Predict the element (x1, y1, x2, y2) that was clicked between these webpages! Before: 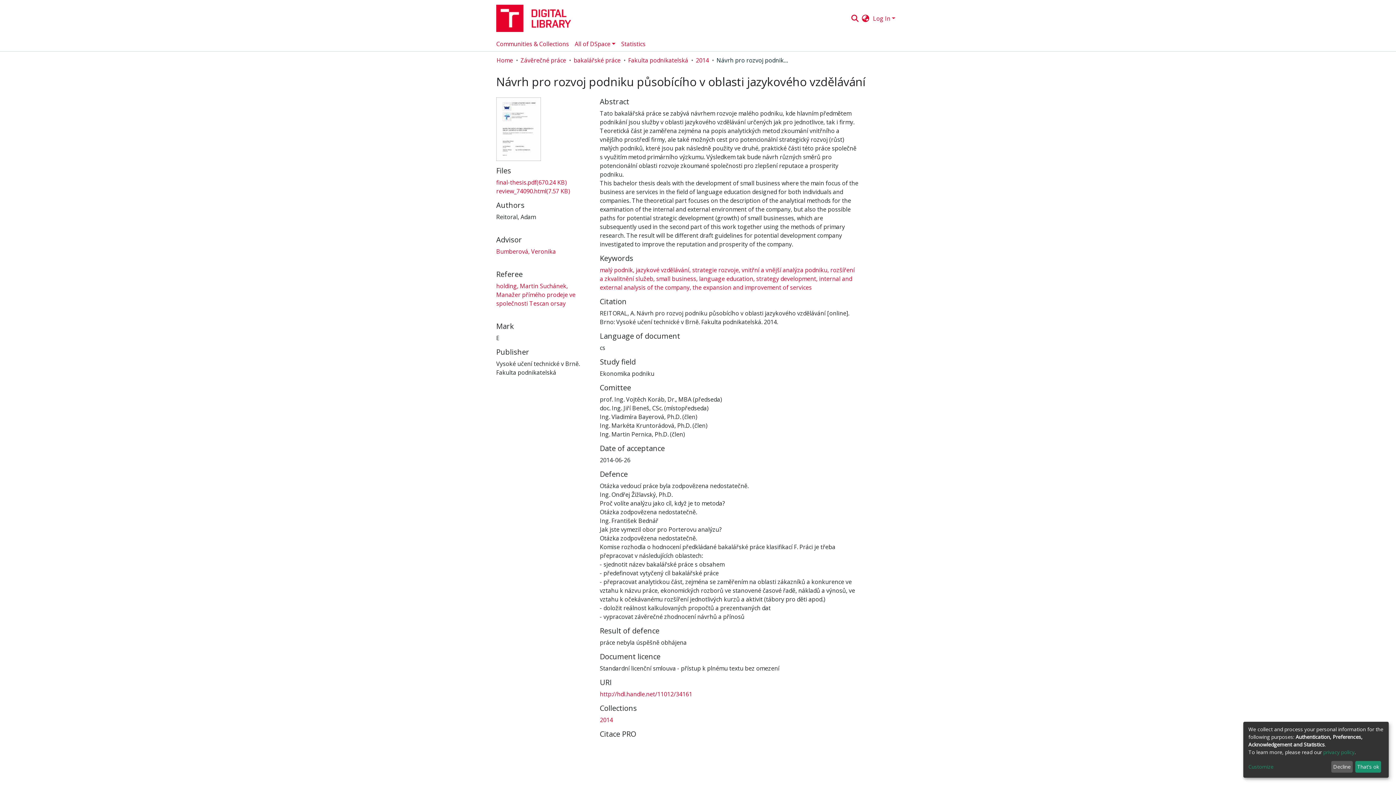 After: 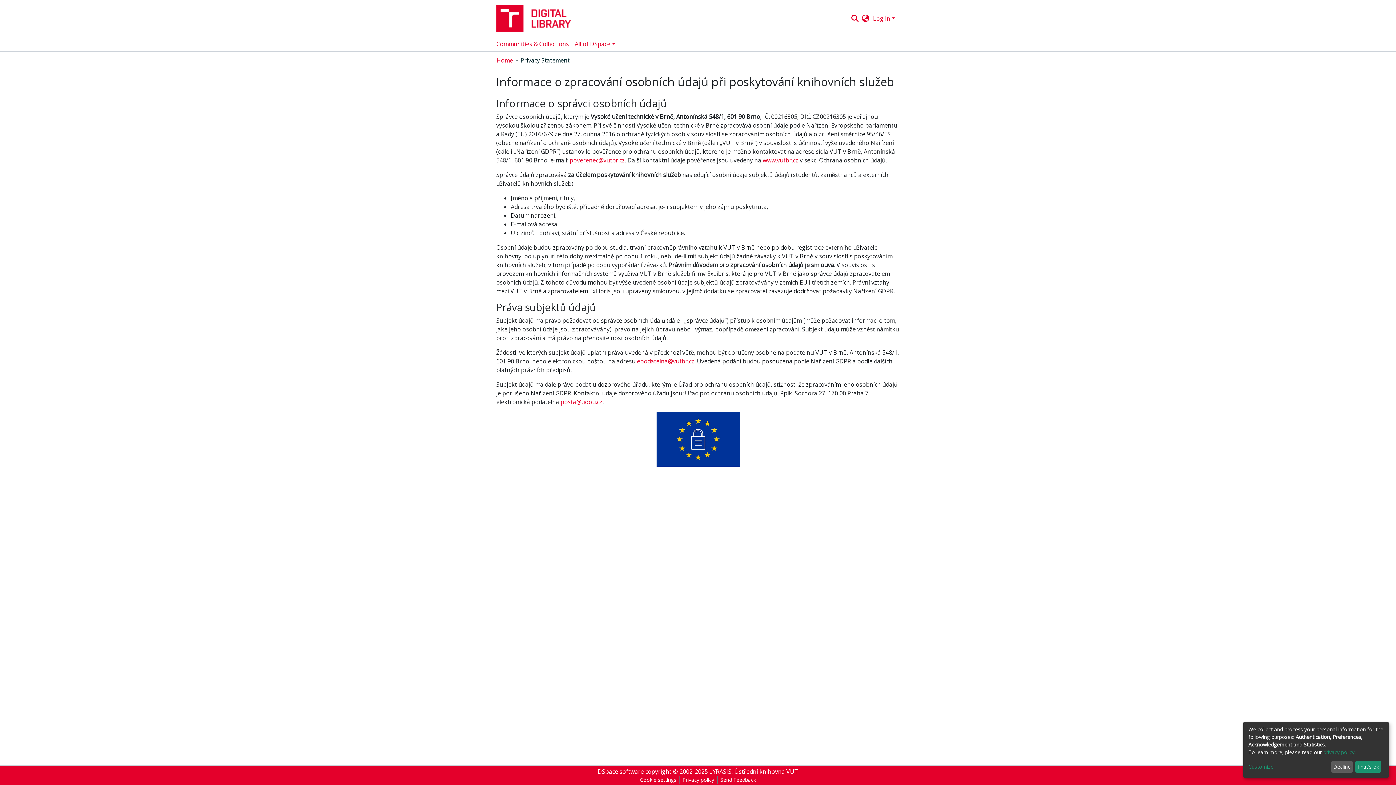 Action: bbox: (1323, 749, 1354, 755) label: privacy policy